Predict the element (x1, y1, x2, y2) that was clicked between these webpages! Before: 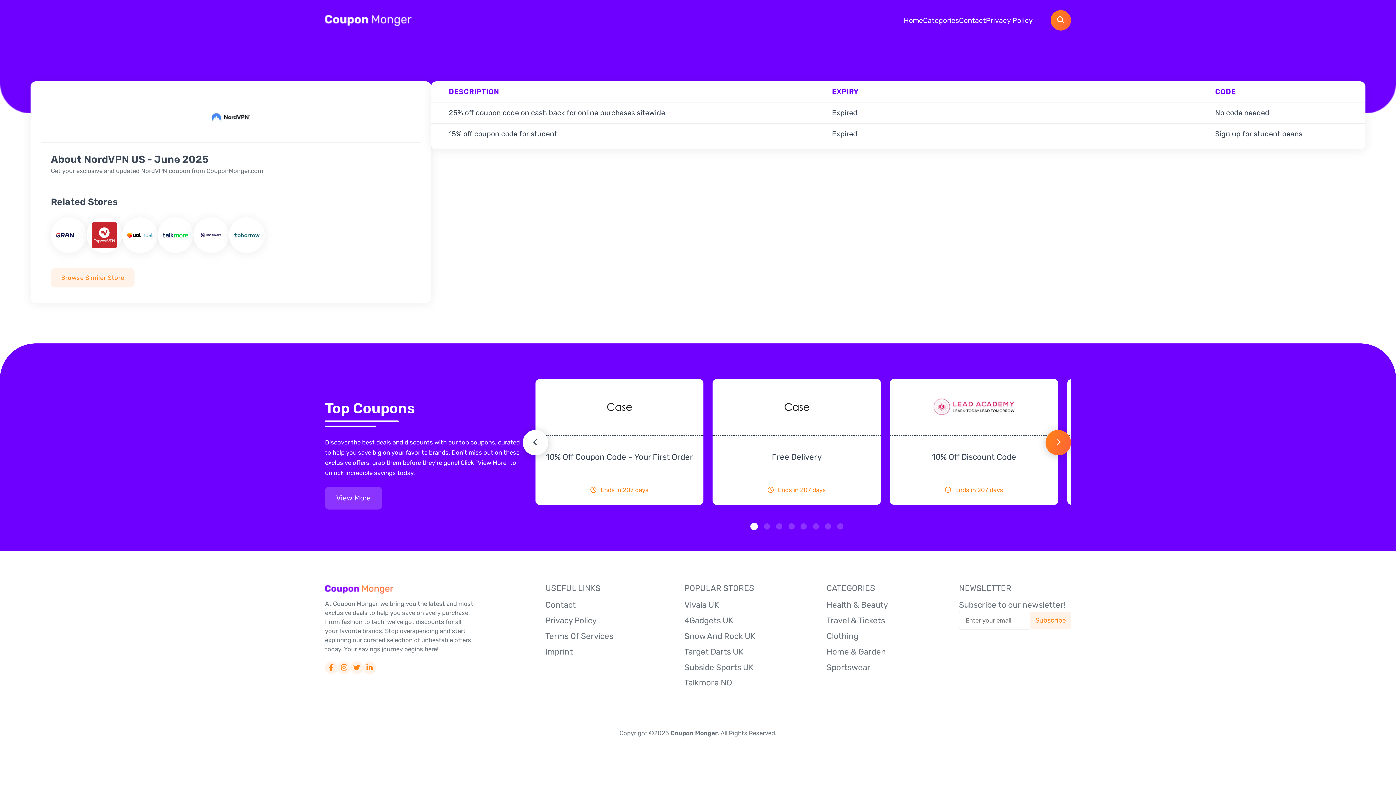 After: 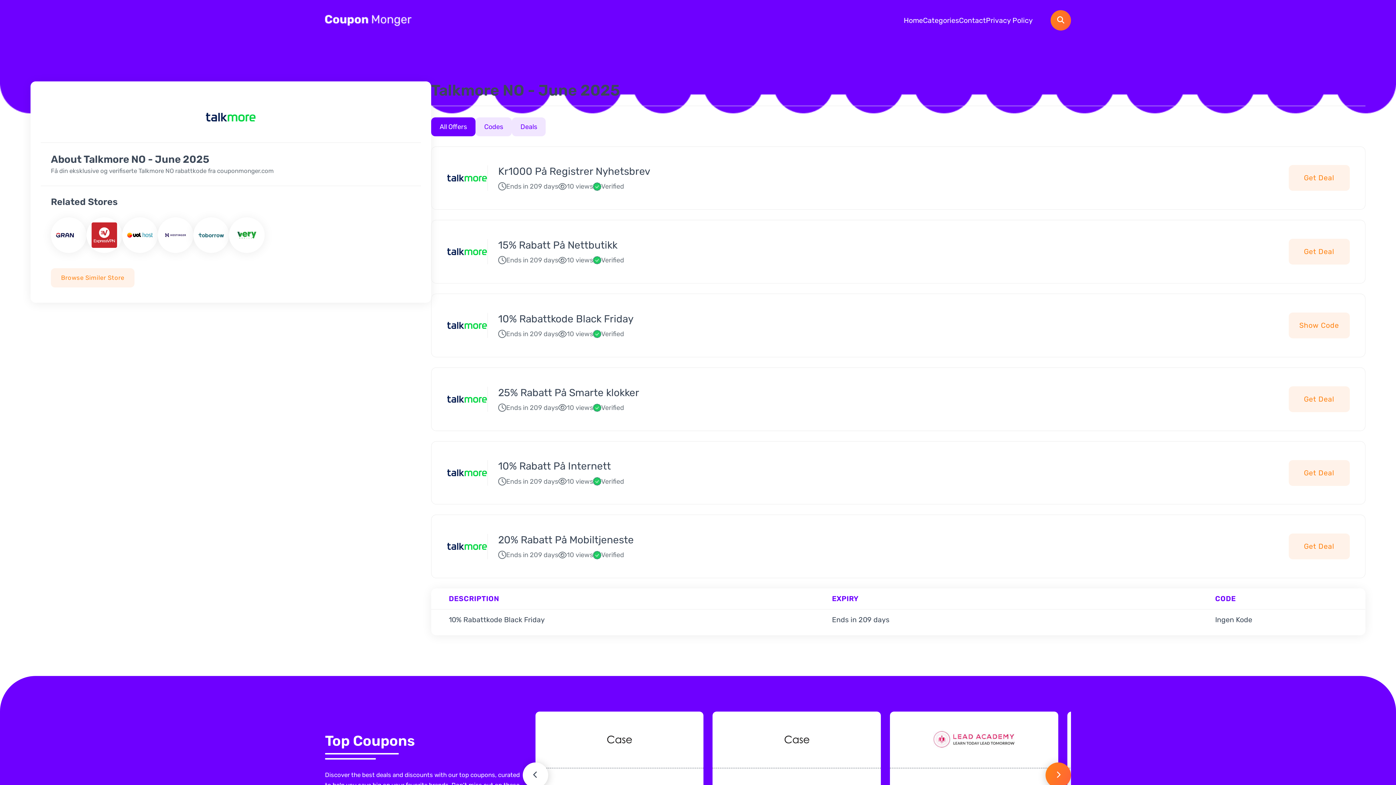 Action: bbox: (157, 217, 193, 253)